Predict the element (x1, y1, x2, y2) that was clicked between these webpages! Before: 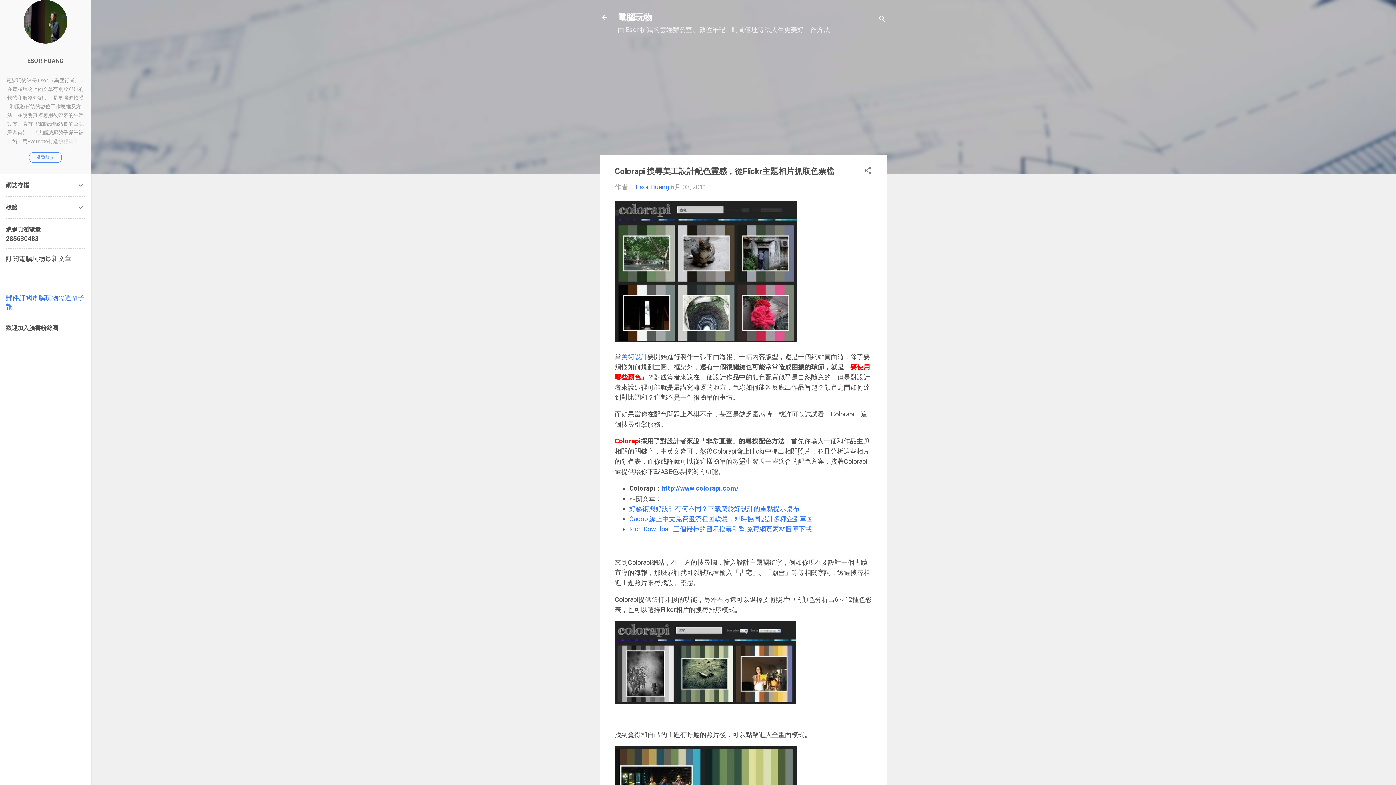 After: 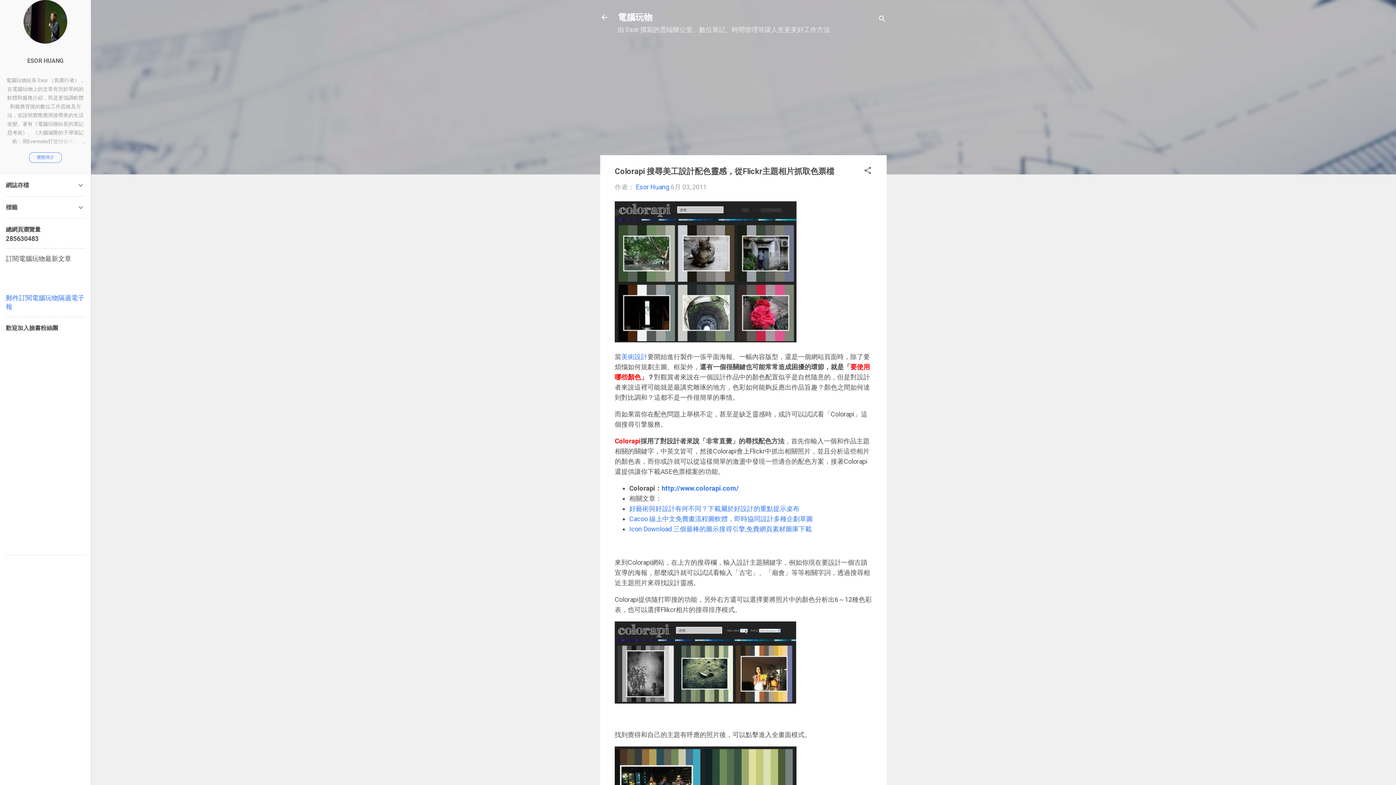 Action: label: 好藝術與好設計有何不同？下載屬於好設計的重點提示桌布 bbox: (629, 505, 799, 512)